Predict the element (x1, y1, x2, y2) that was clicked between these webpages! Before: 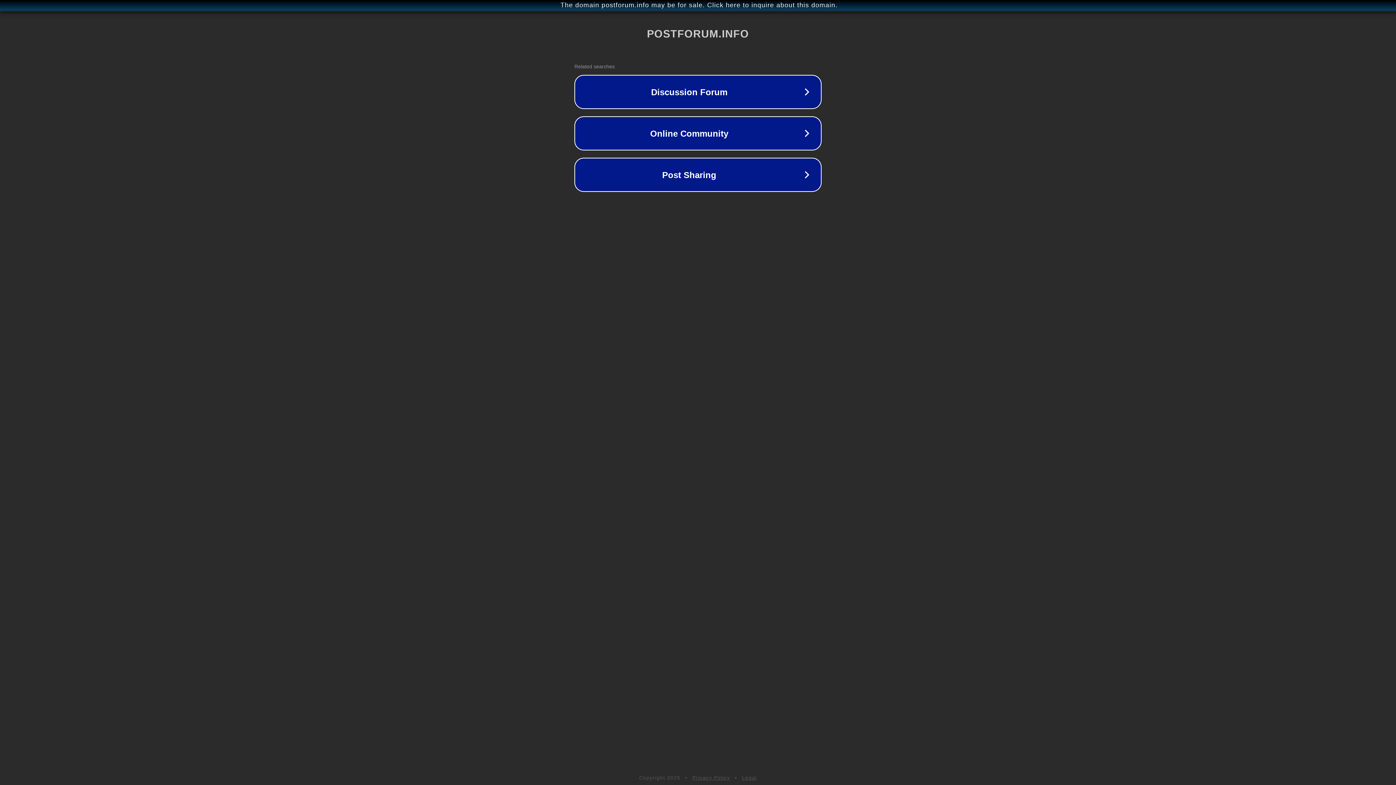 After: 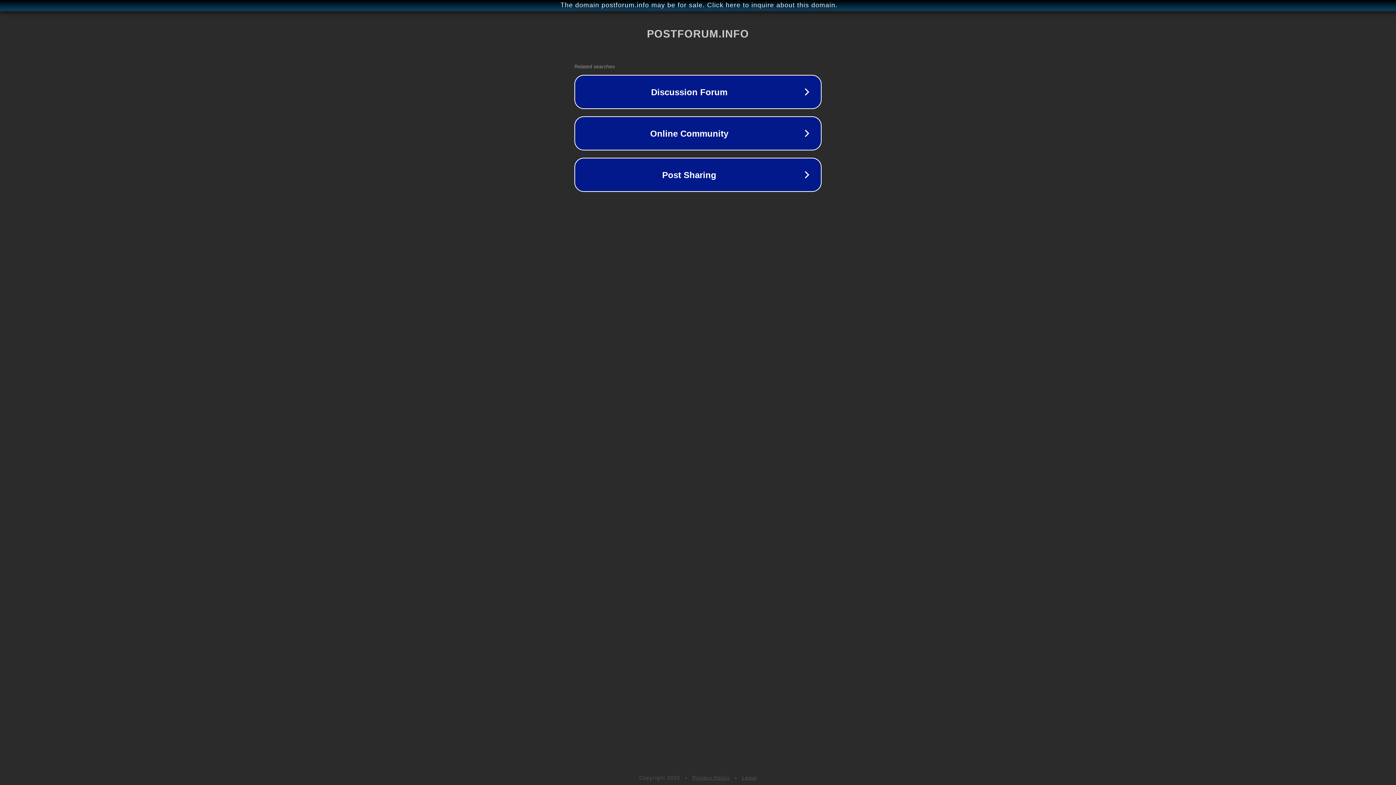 Action: bbox: (742, 775, 757, 781) label: Legal